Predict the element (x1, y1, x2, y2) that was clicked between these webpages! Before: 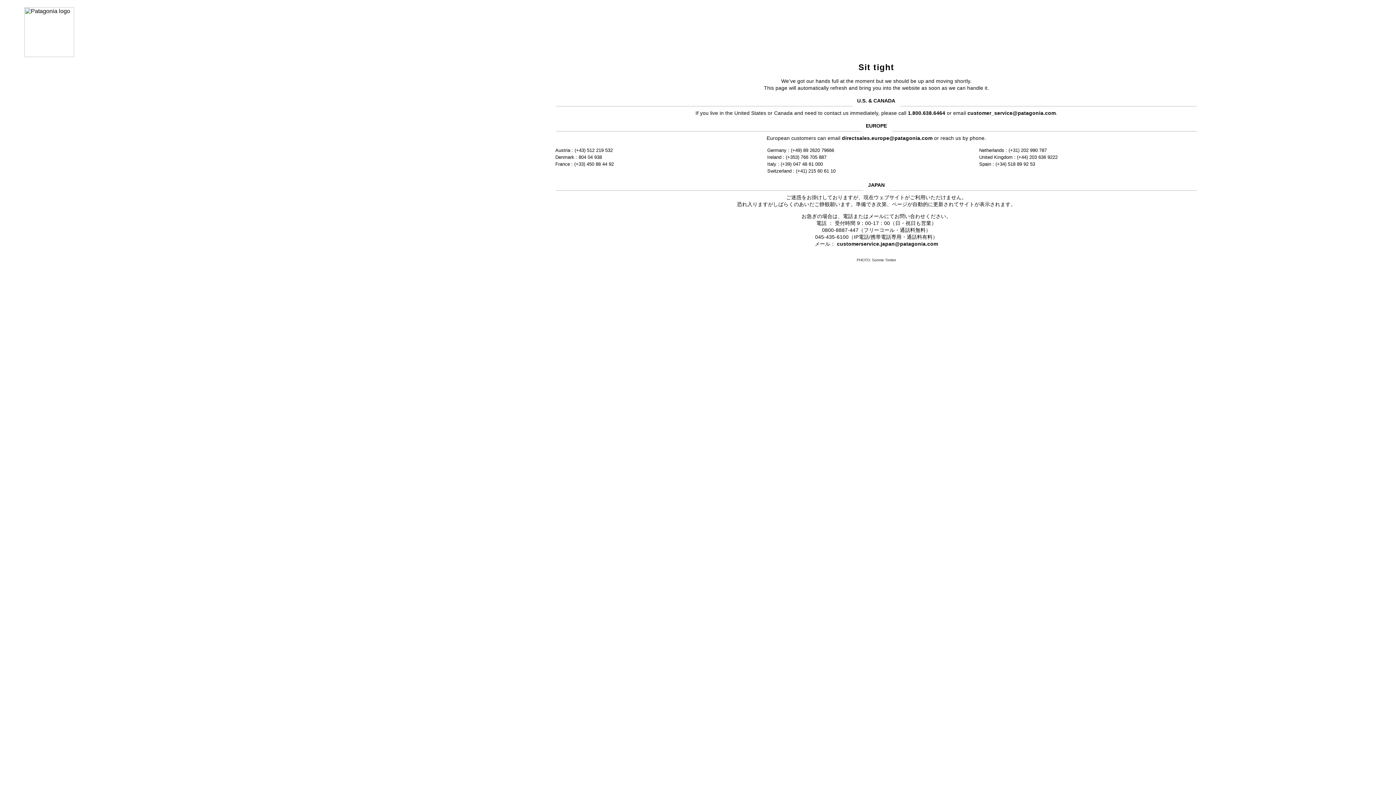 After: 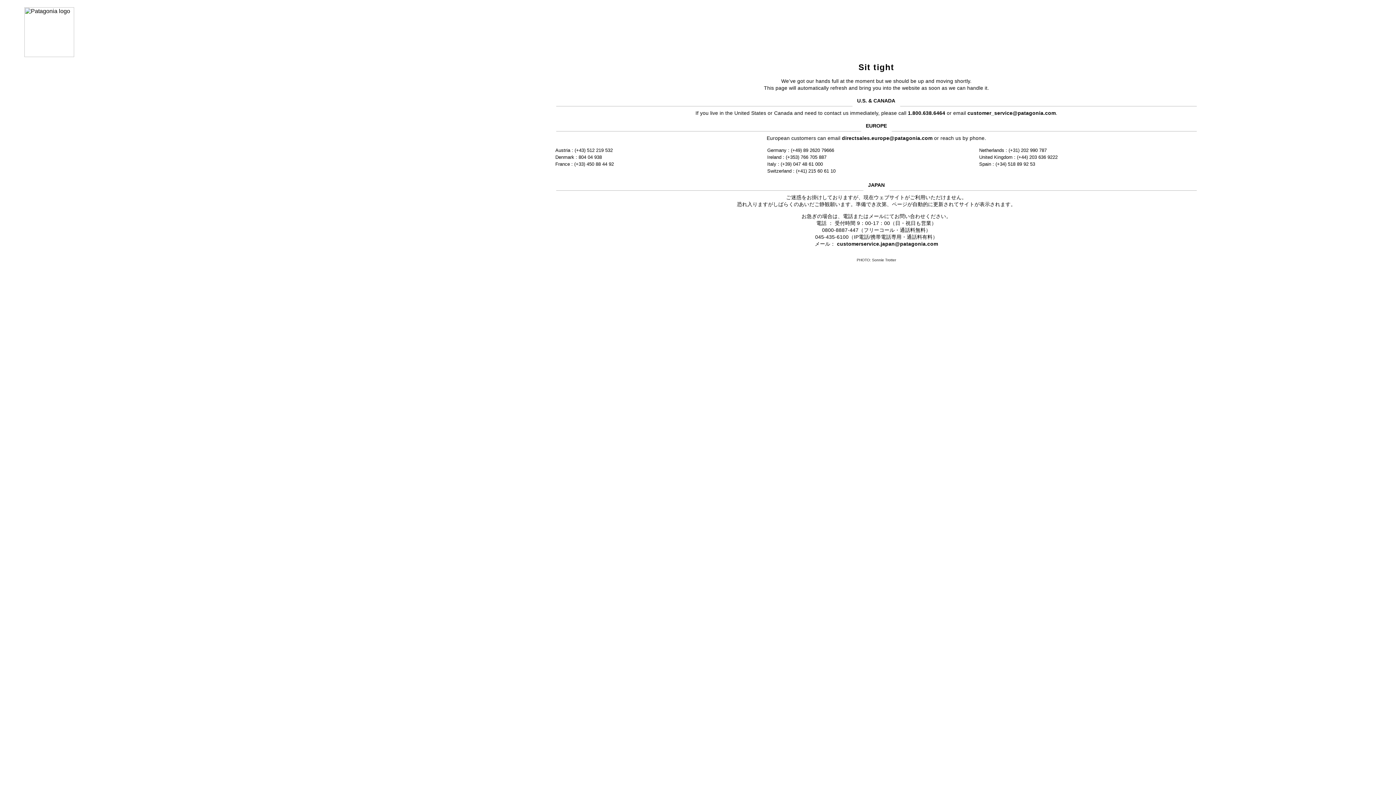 Action: label: customer_service@patagonia.com bbox: (967, 110, 1056, 115)